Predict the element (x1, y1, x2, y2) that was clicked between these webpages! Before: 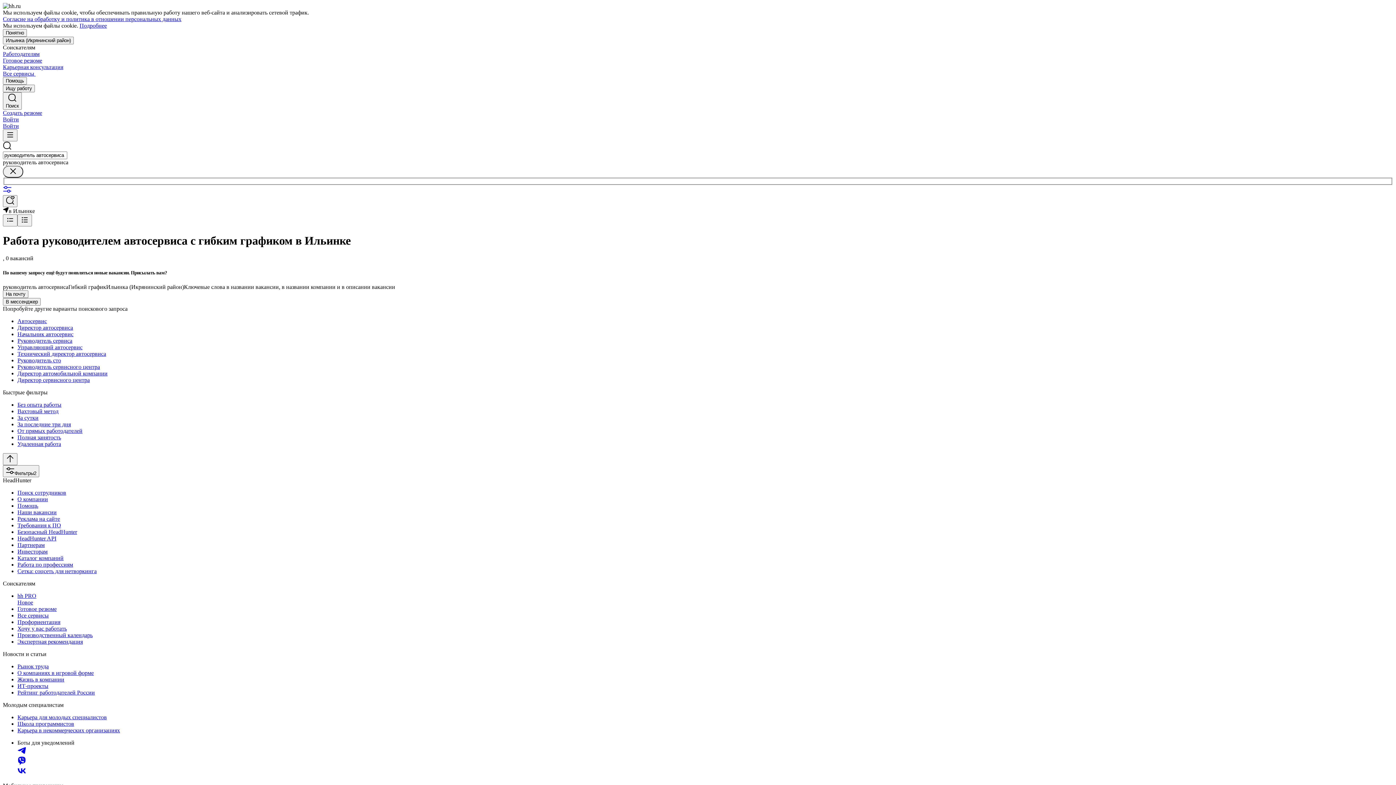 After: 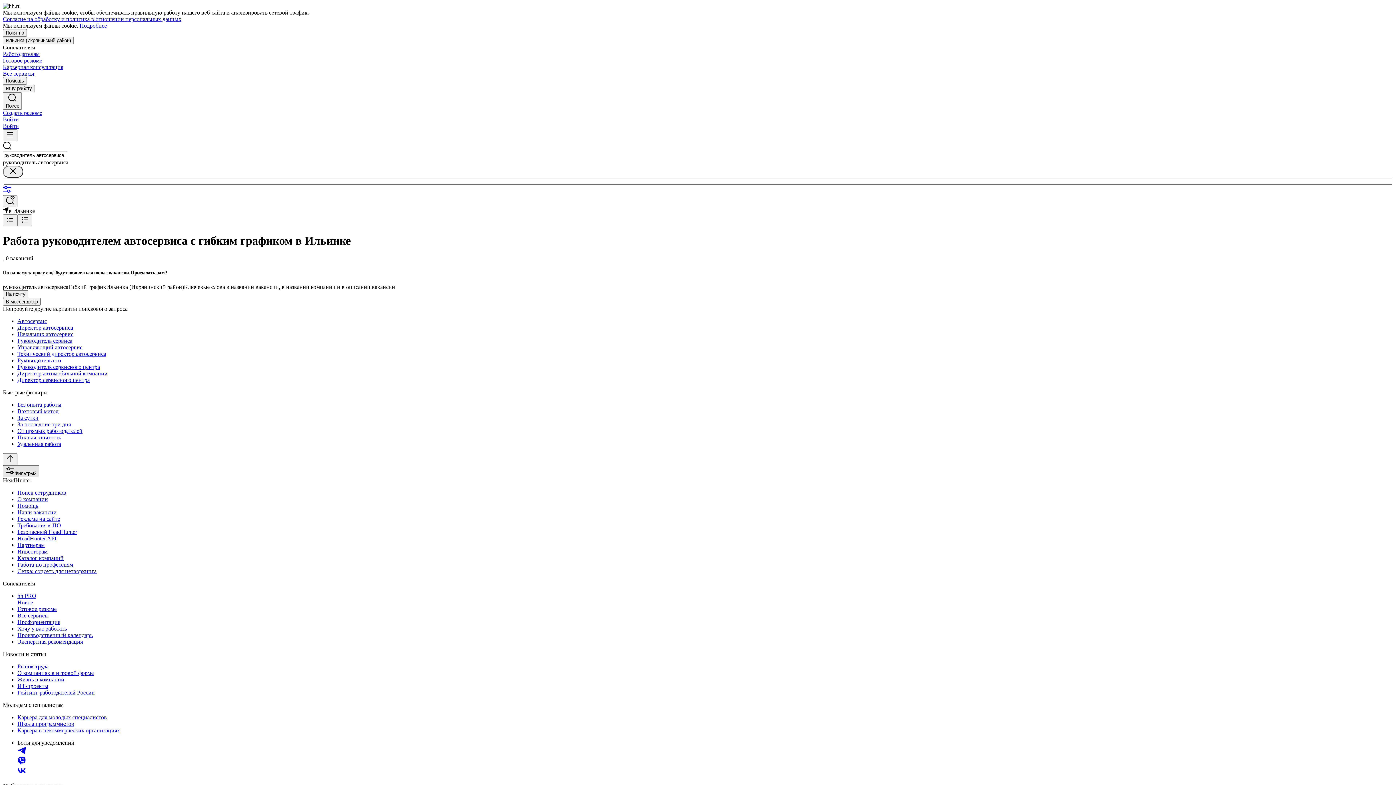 Action: label: Фильтры2 bbox: (2, 465, 39, 477)